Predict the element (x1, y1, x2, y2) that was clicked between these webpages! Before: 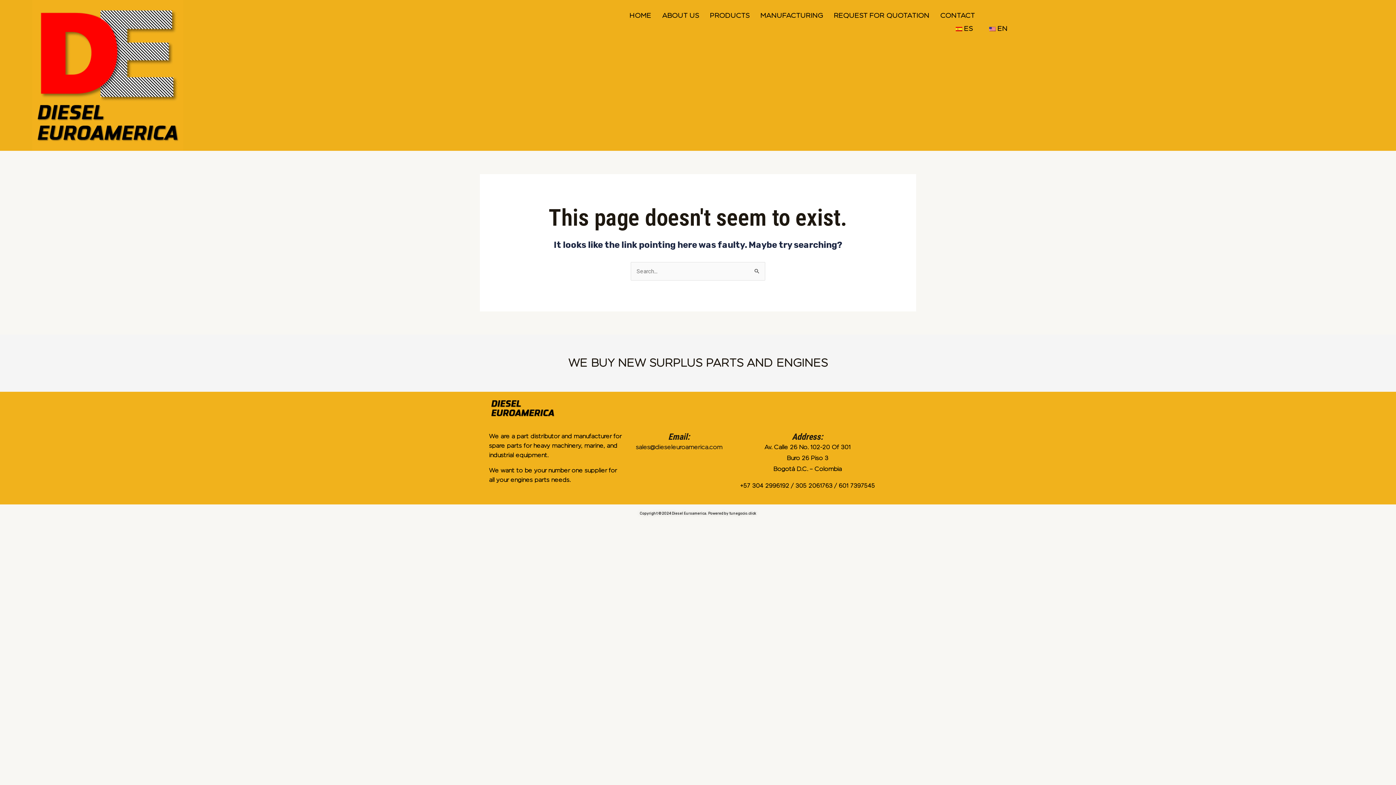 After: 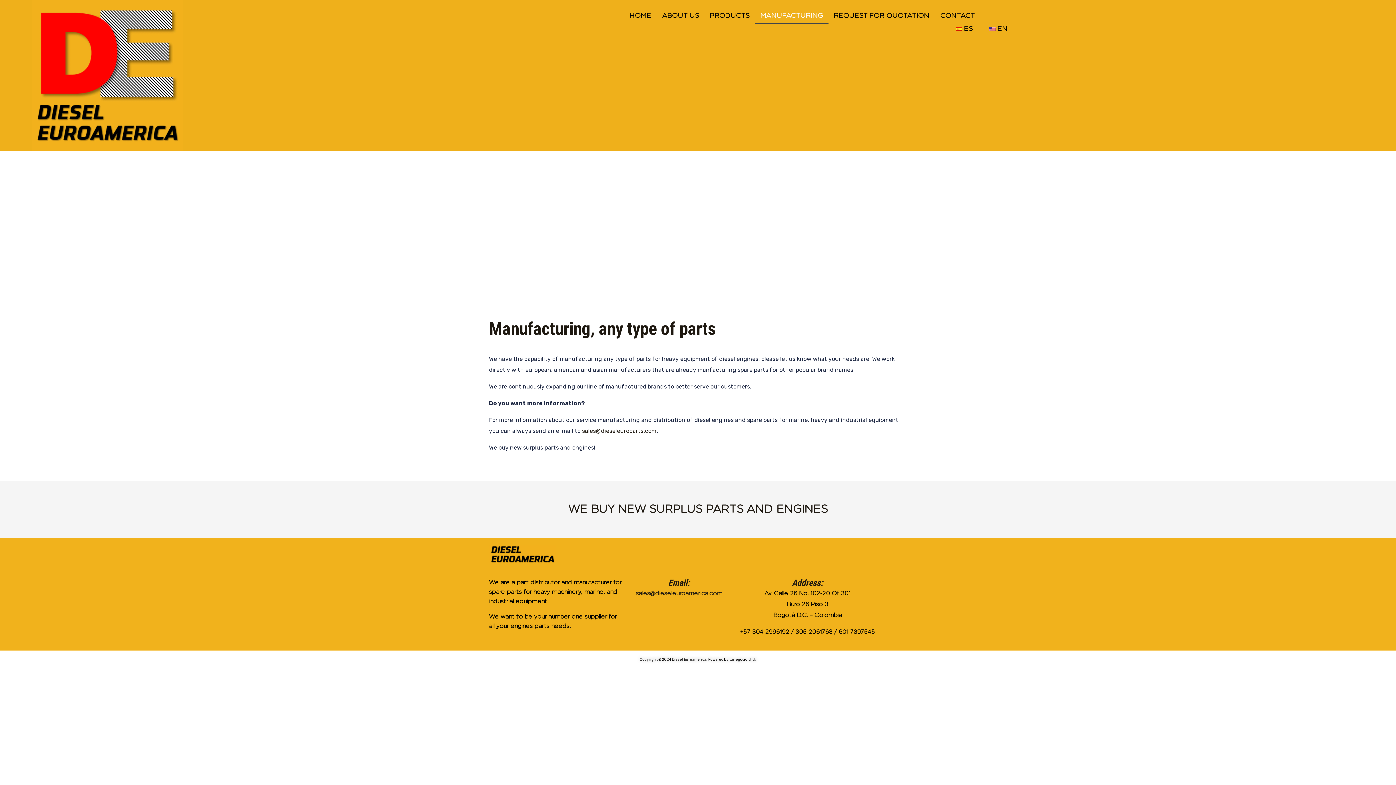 Action: label: MANUFACTURING bbox: (755, 7, 828, 24)